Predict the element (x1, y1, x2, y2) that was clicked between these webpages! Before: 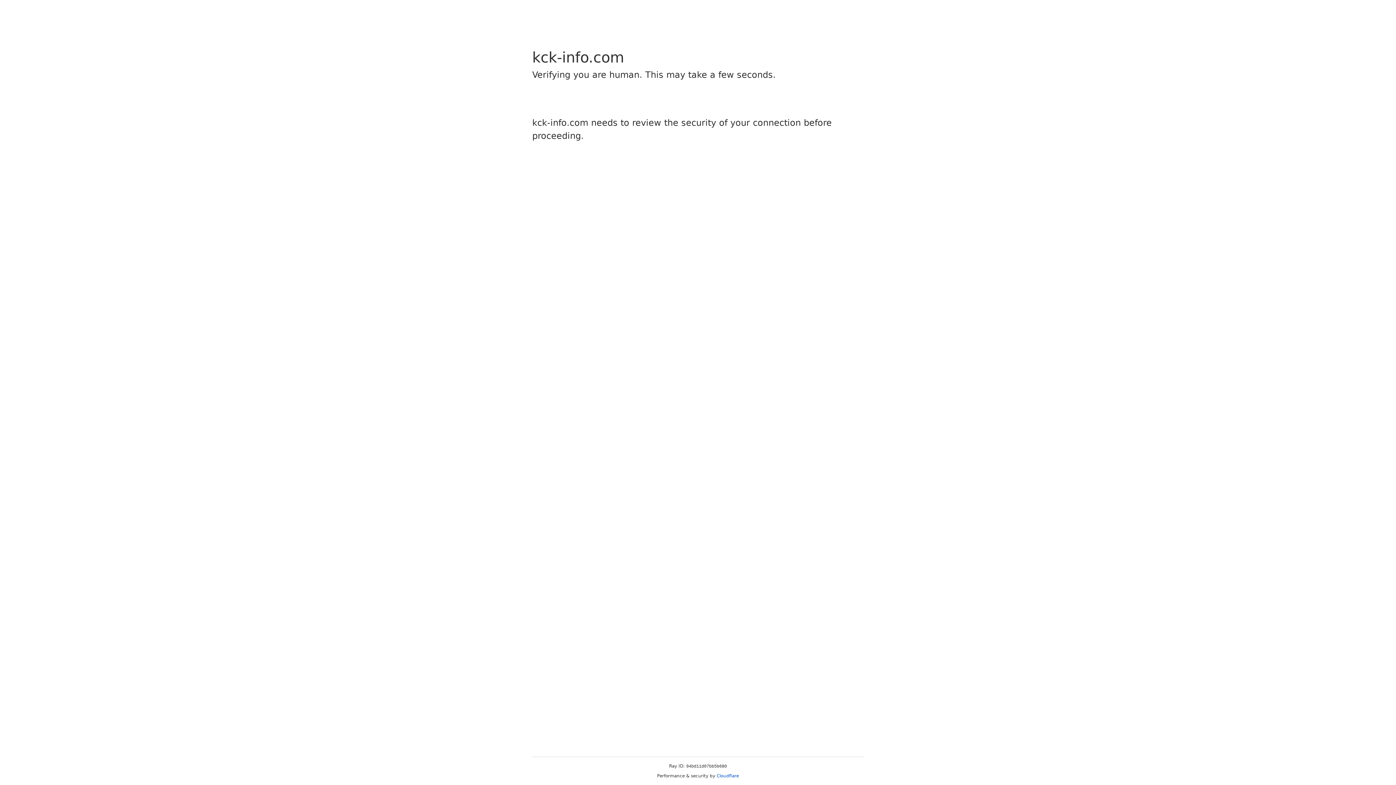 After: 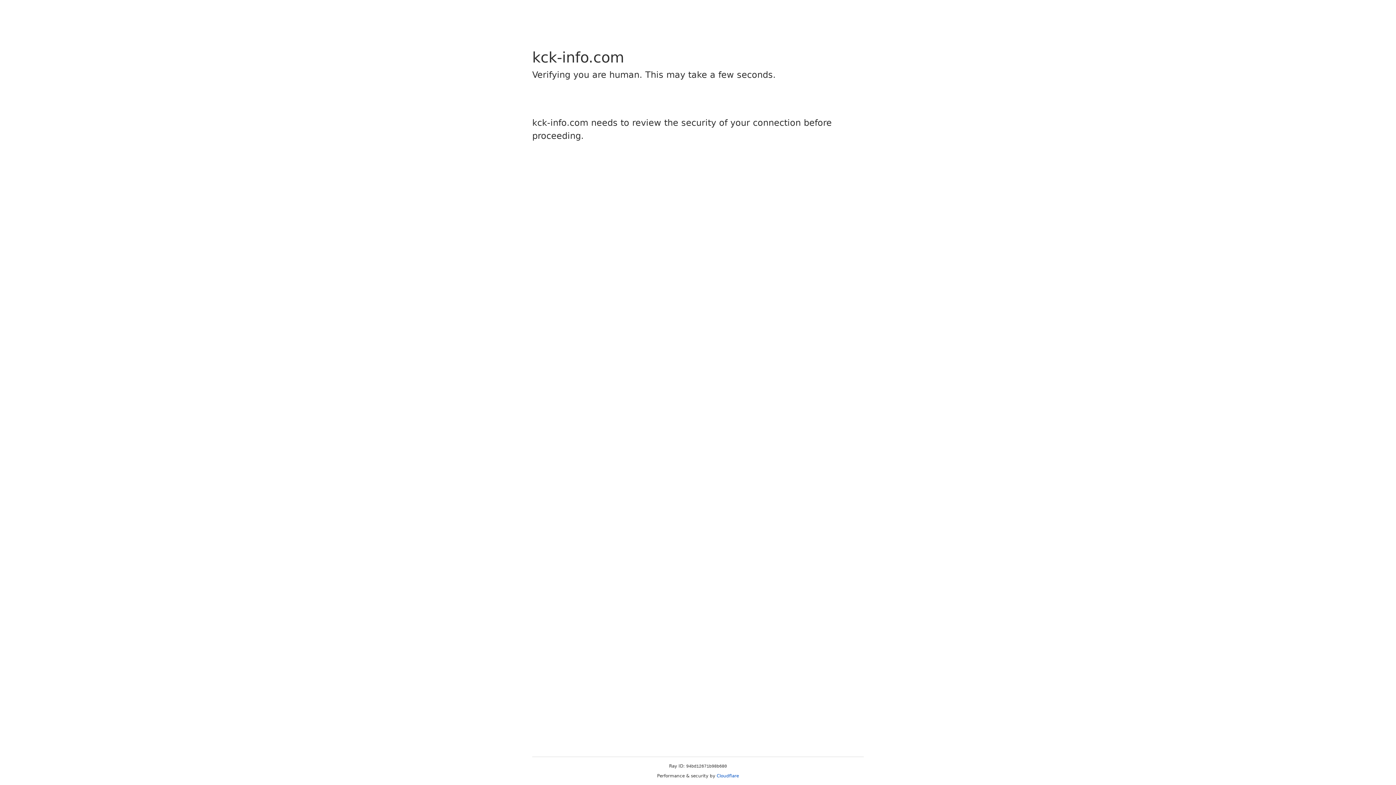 Action: label: Cloudflare bbox: (716, 773, 739, 778)